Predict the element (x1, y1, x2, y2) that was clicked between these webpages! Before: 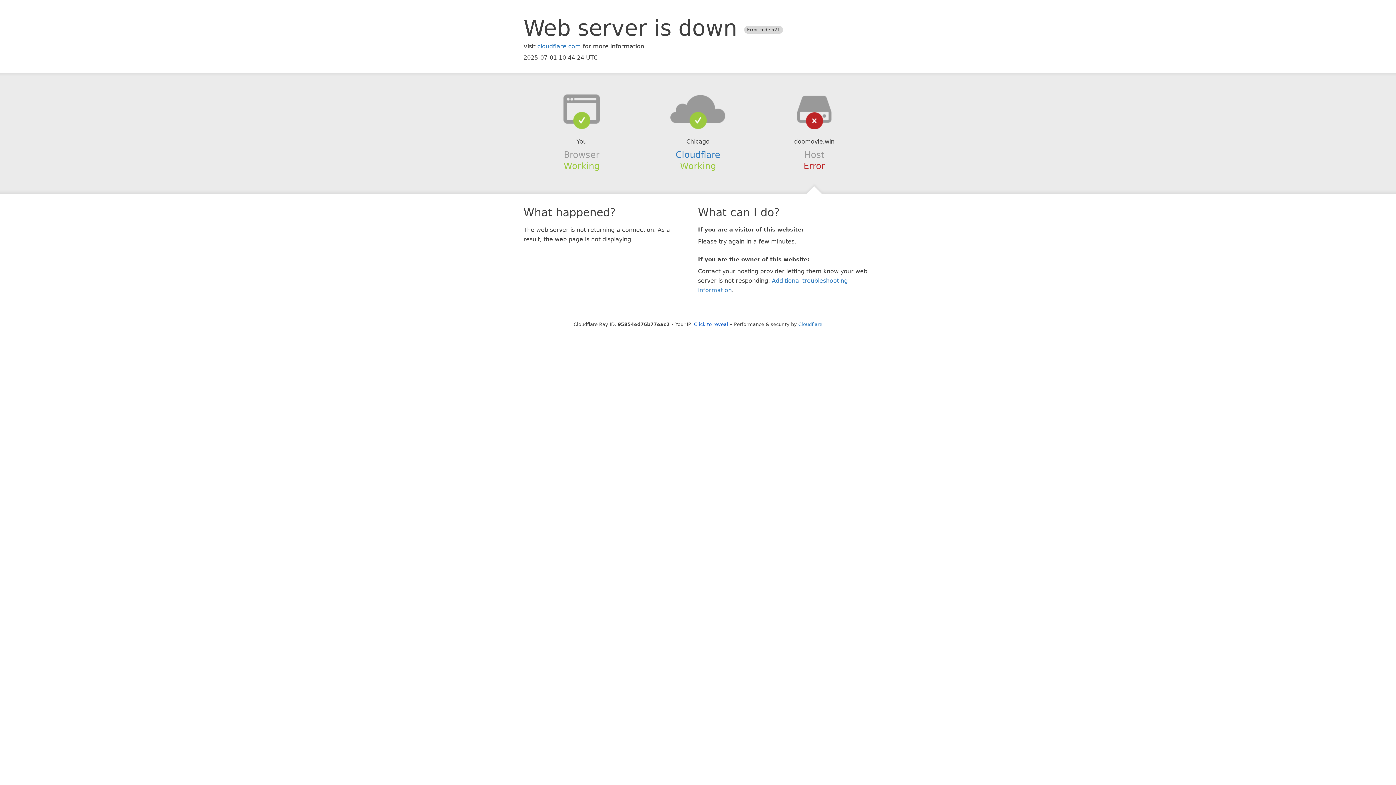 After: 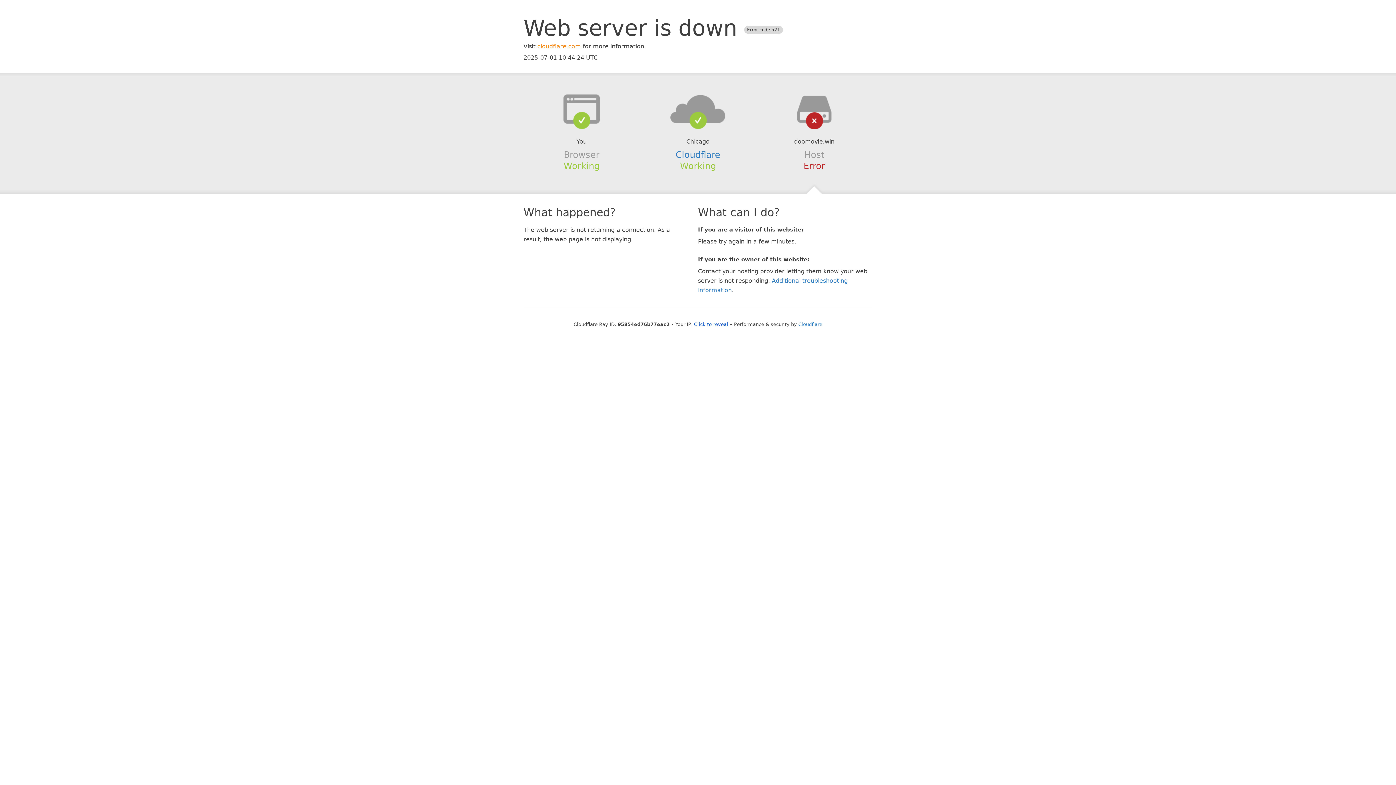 Action: label: cloudflare.com bbox: (537, 42, 581, 49)